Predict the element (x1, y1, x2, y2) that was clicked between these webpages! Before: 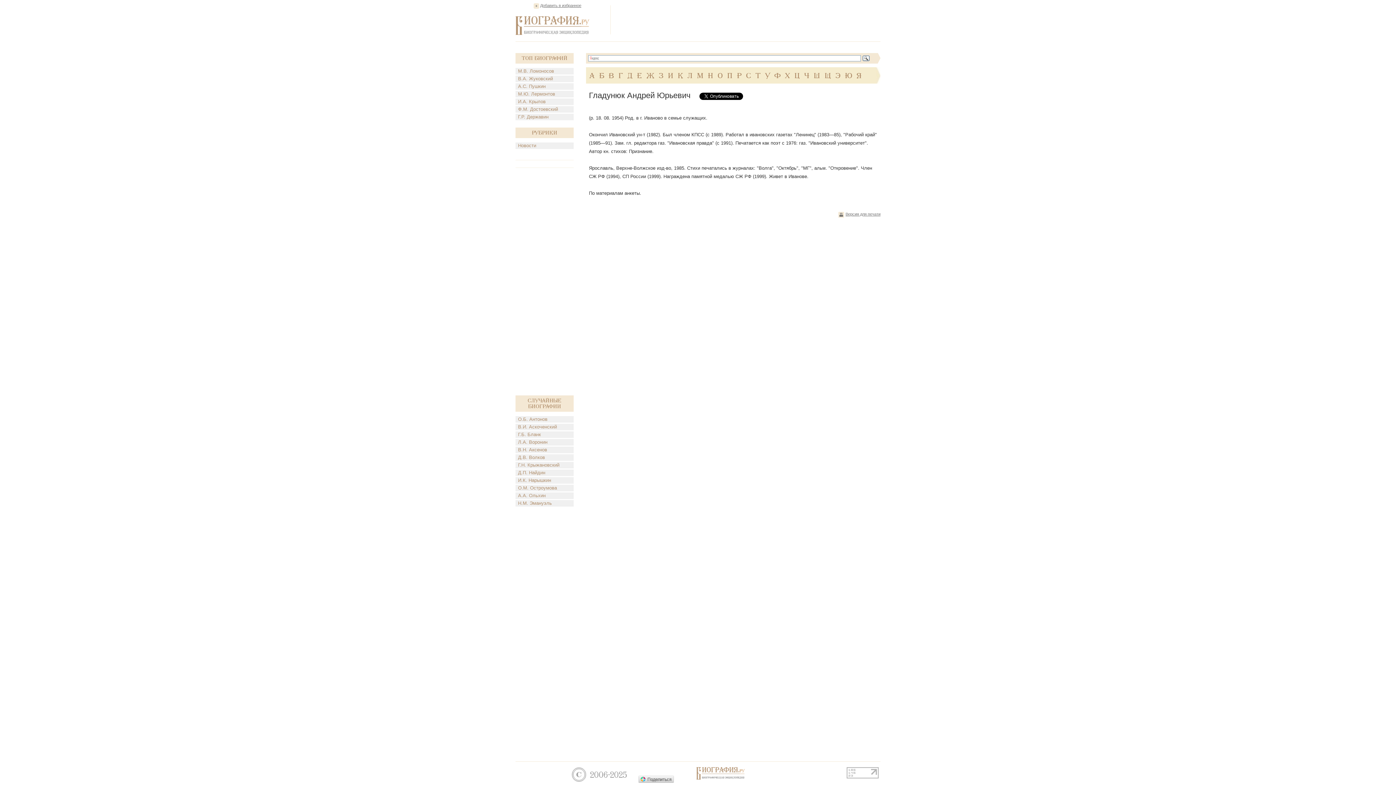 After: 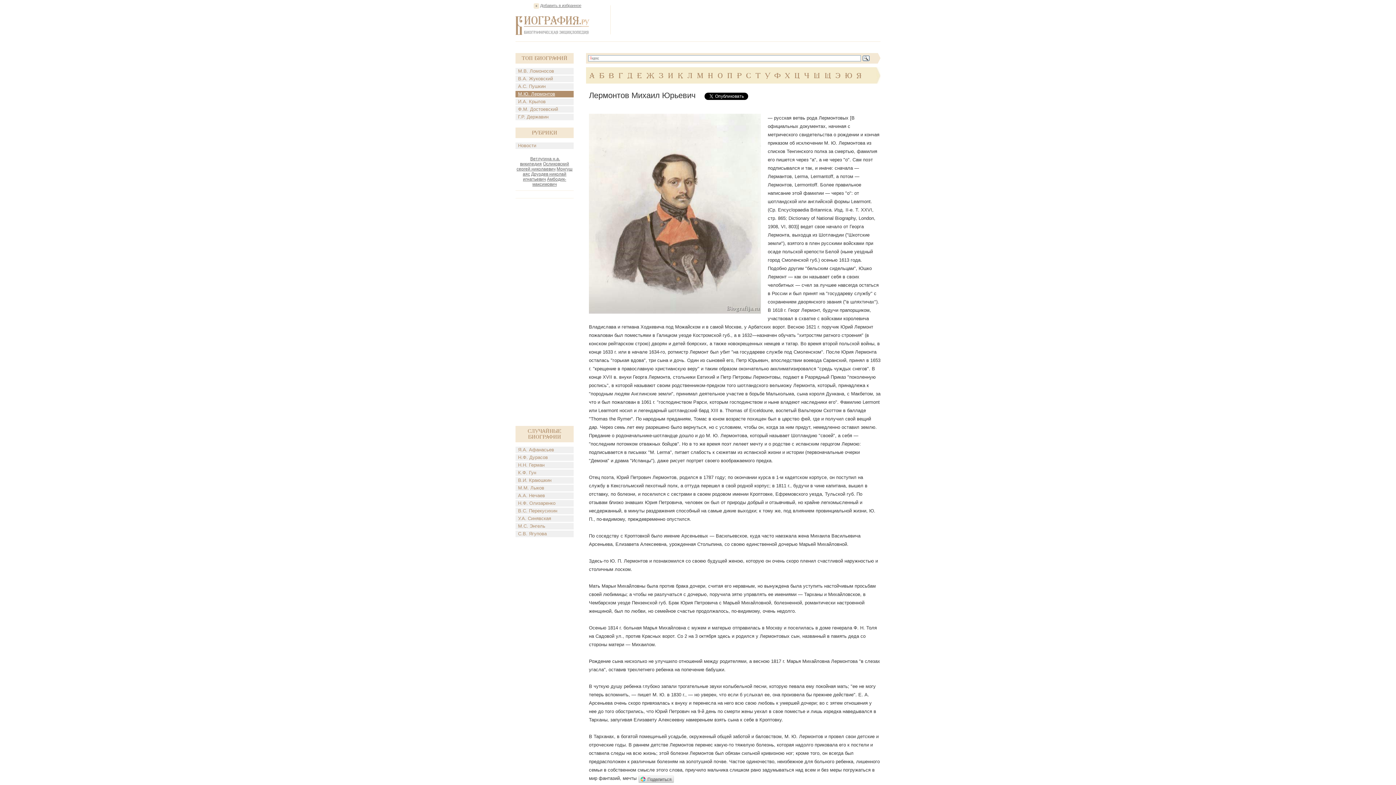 Action: label: М.Ю. Лермонтов bbox: (515, 90, 573, 97)